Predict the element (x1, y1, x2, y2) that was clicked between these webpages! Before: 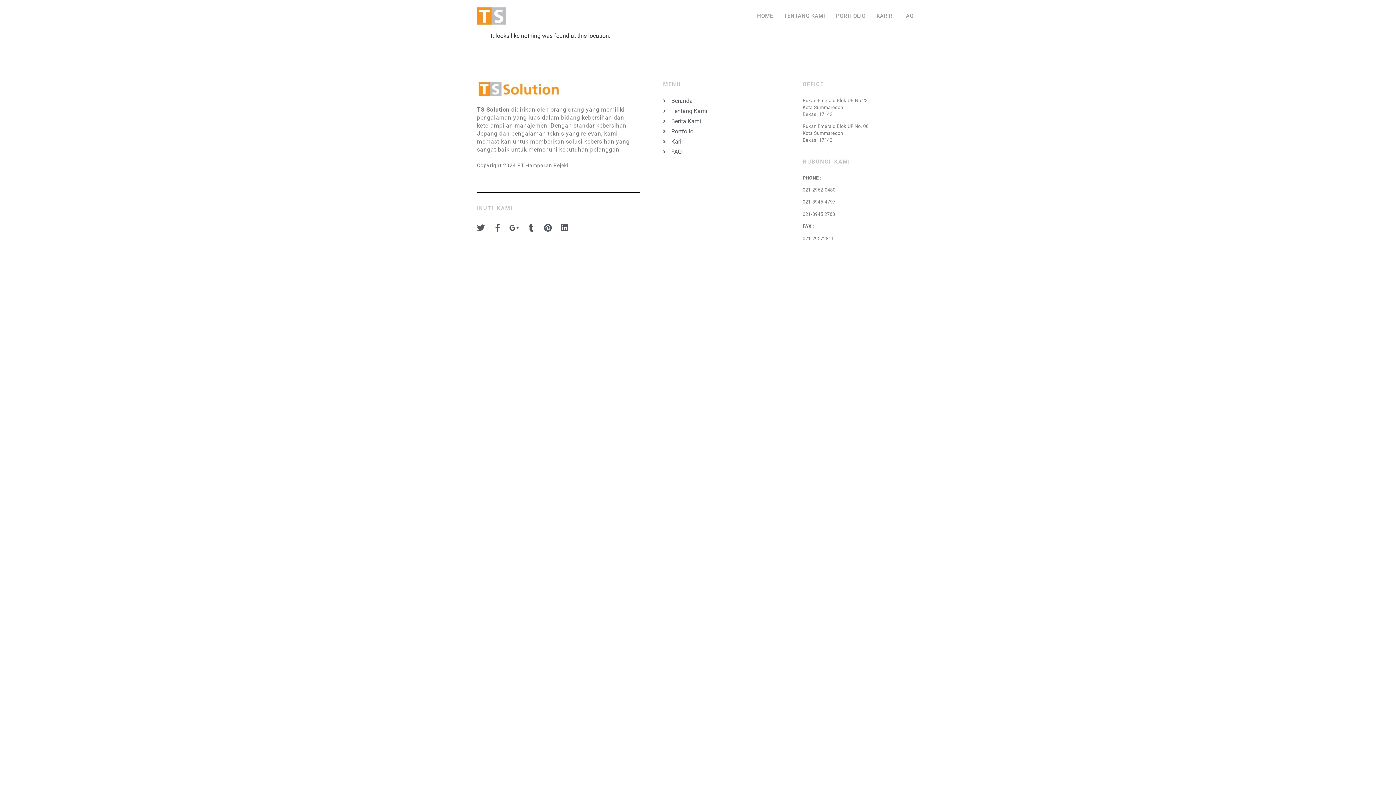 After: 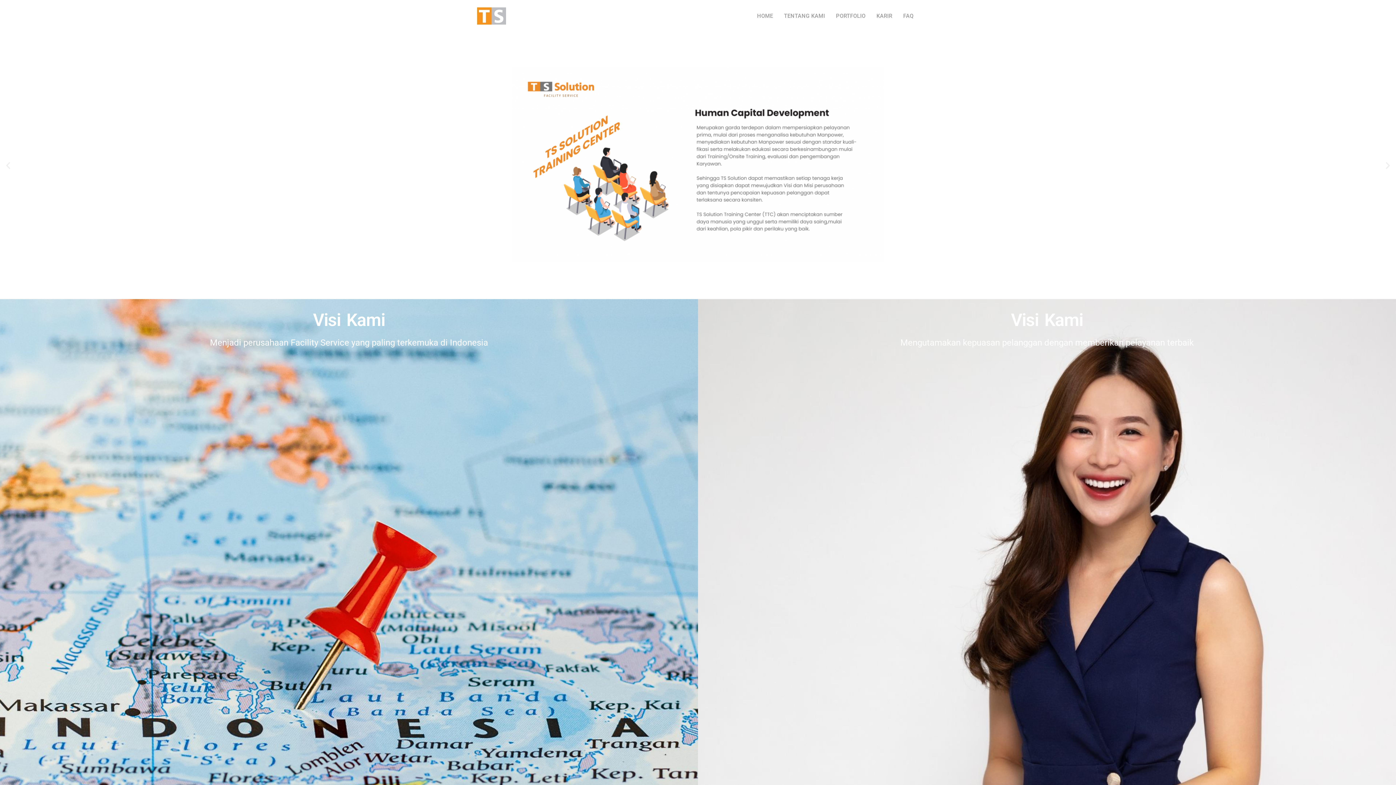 Action: bbox: (477, 80, 560, 97)